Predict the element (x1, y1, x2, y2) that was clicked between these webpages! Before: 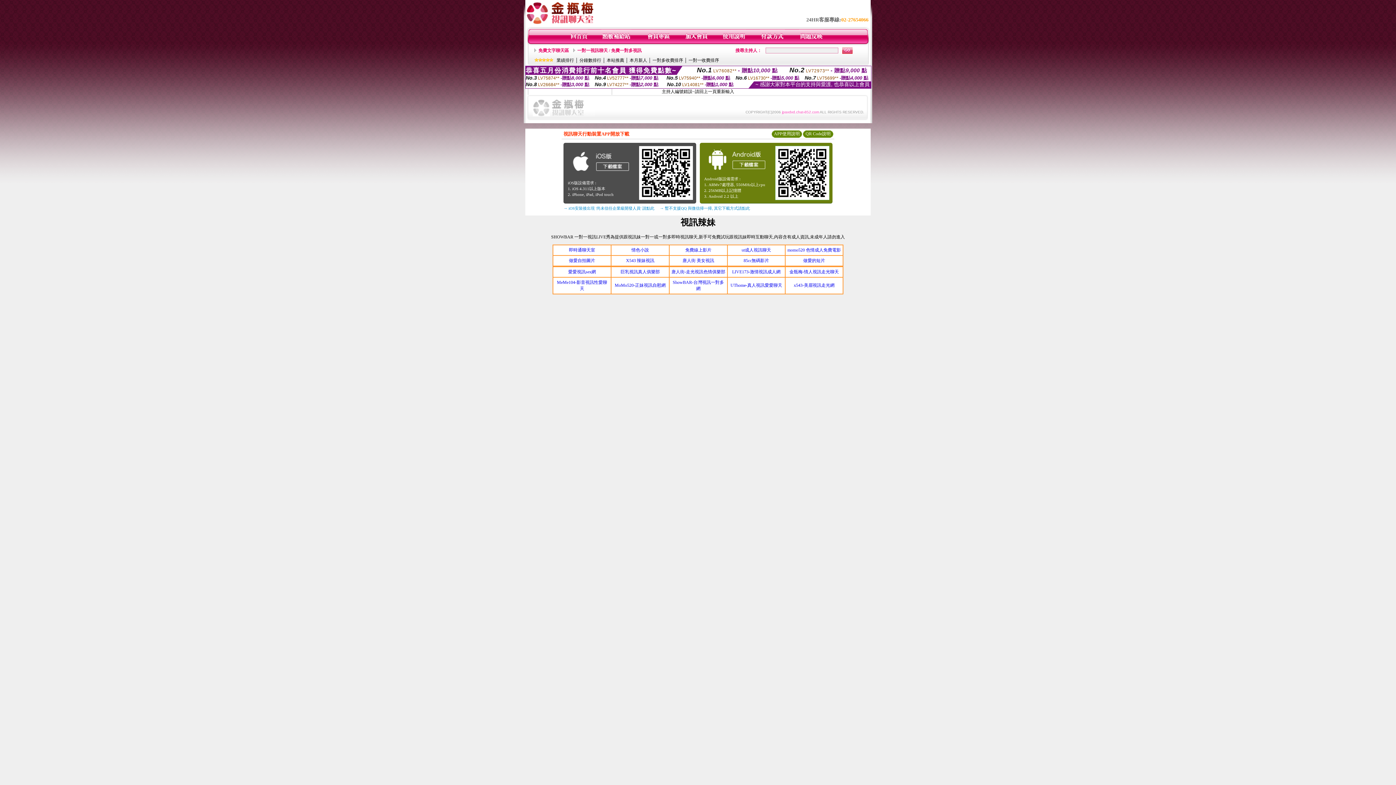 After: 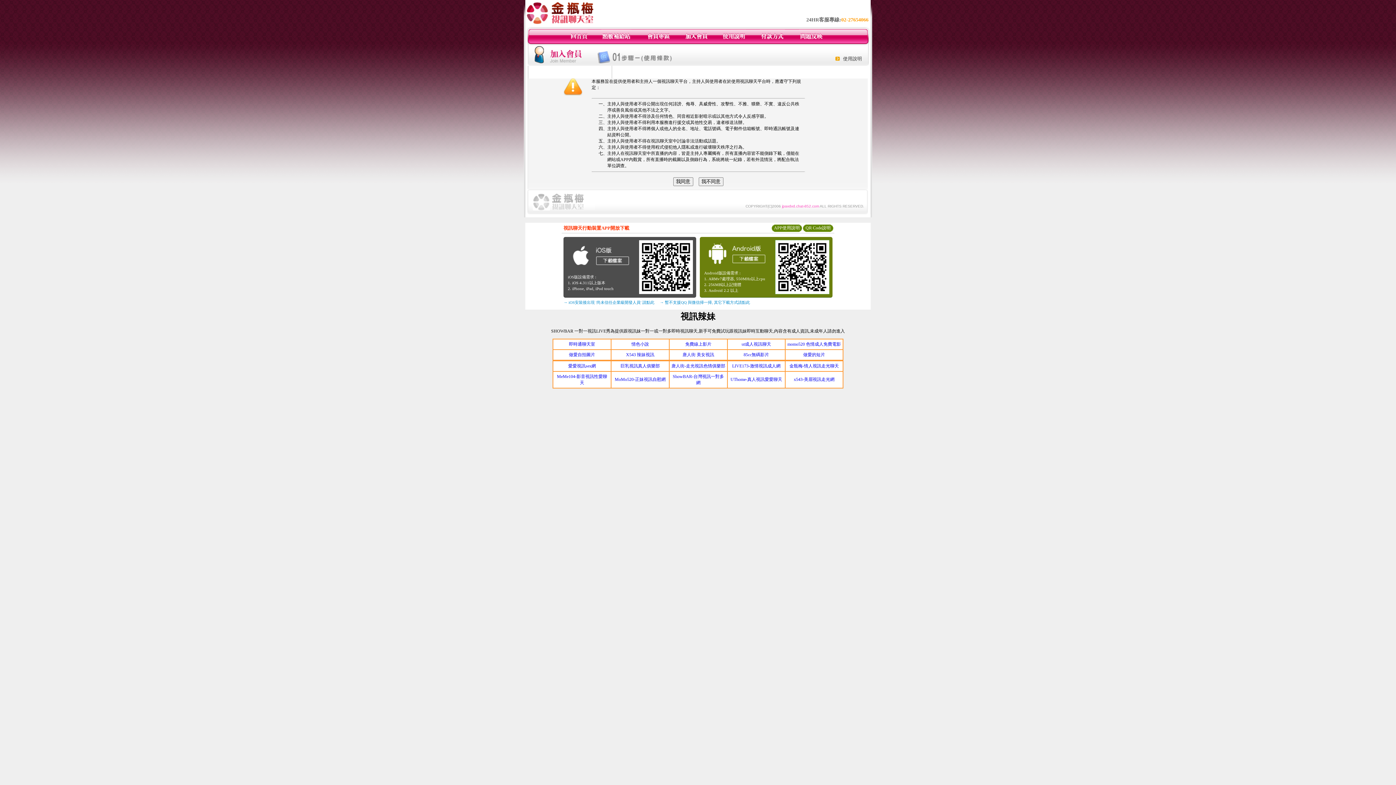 Action: bbox: (684, 40, 708, 45)